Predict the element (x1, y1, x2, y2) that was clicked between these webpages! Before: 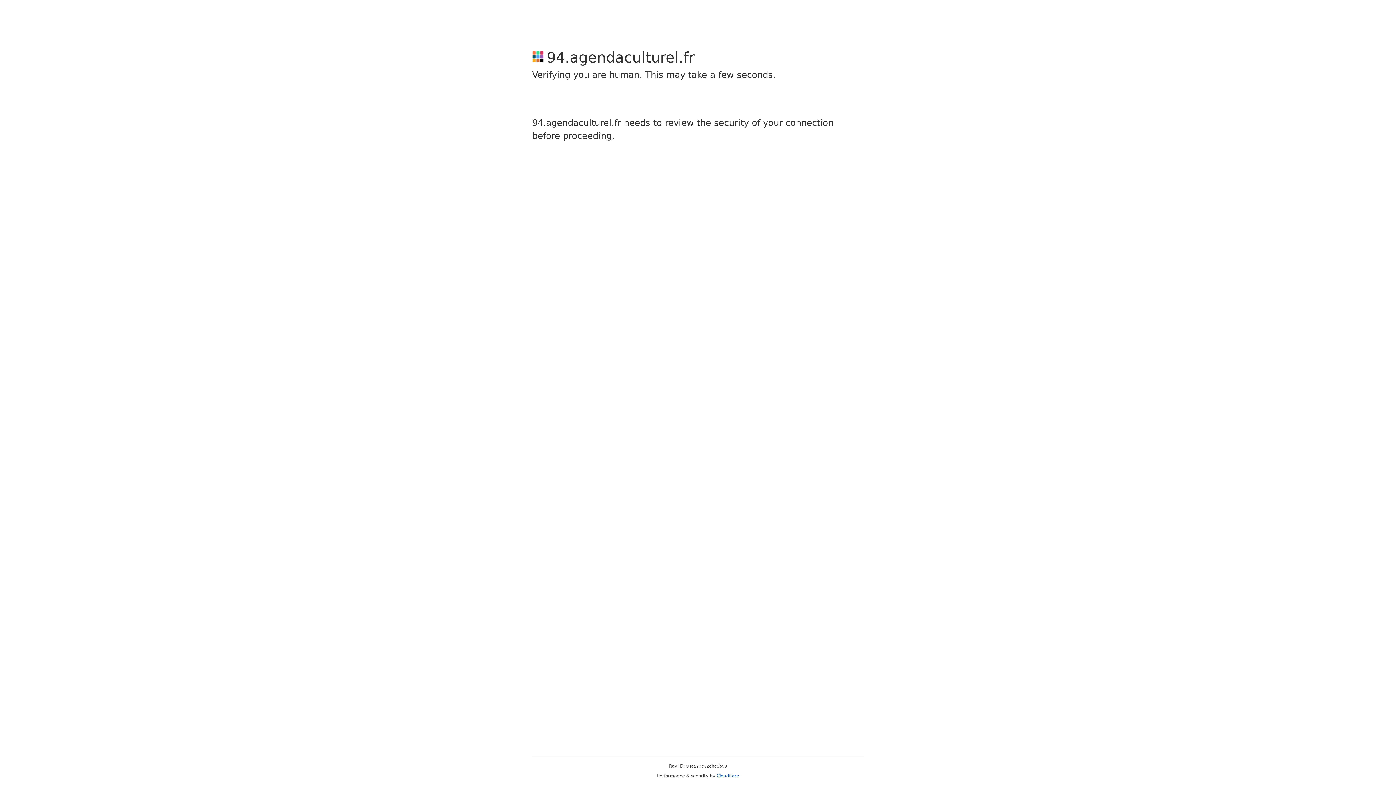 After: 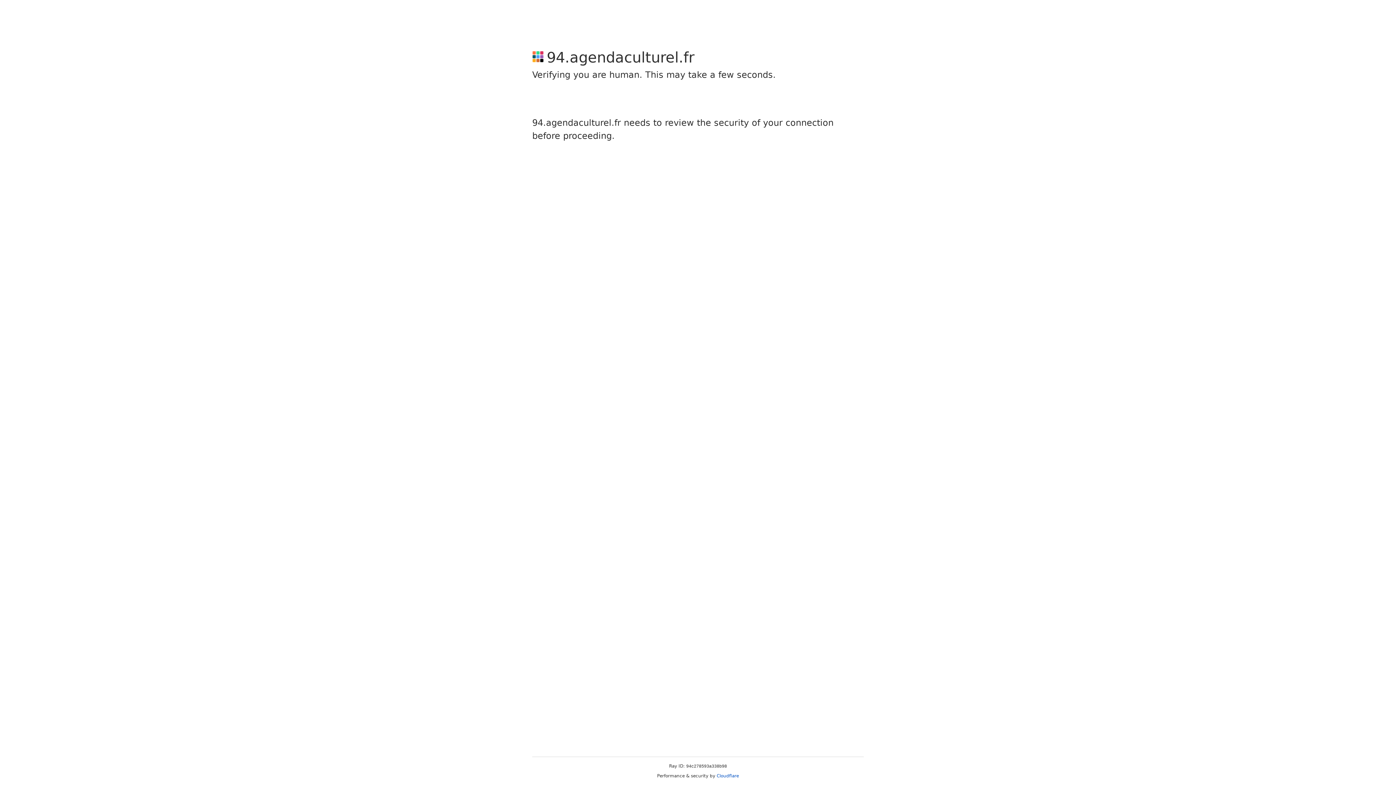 Action: label: Cloudflare bbox: (716, 773, 739, 778)